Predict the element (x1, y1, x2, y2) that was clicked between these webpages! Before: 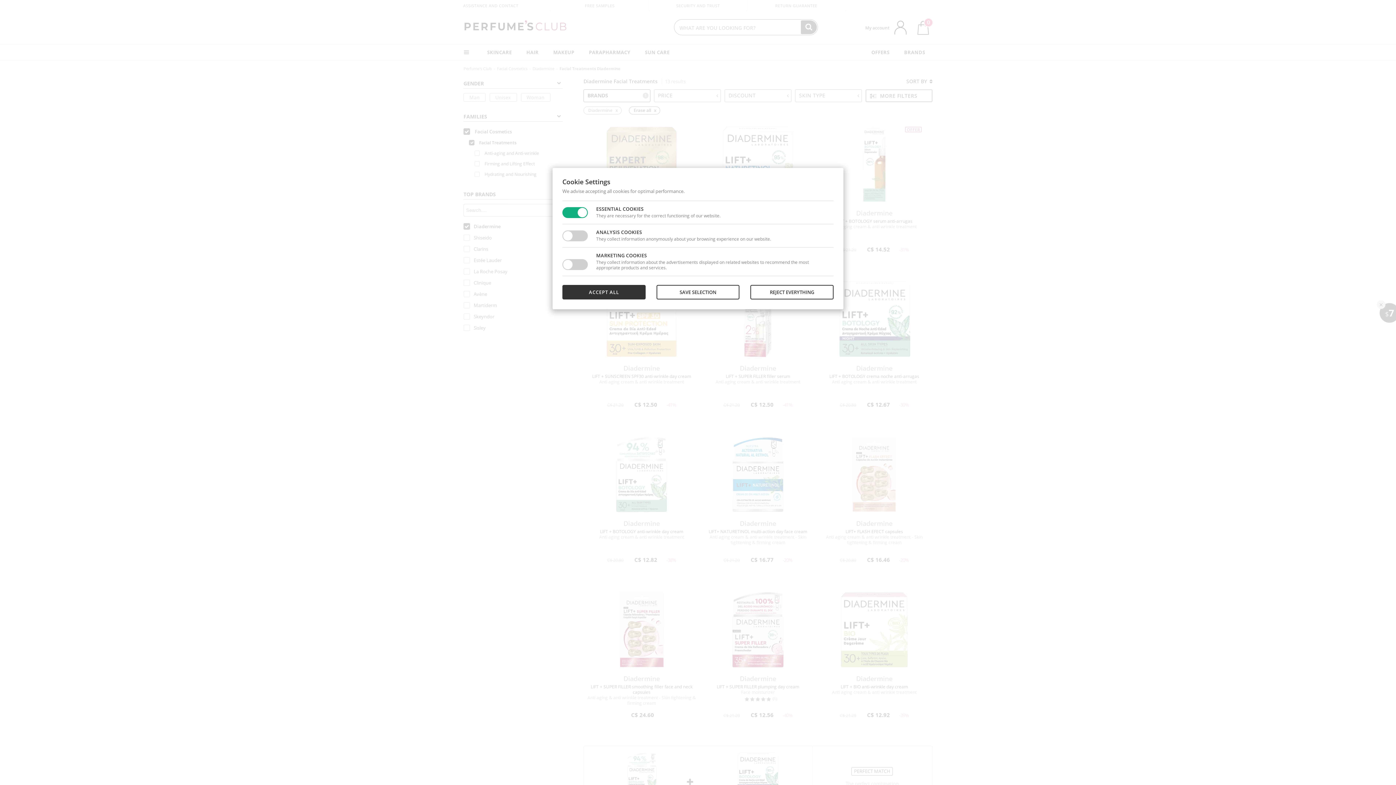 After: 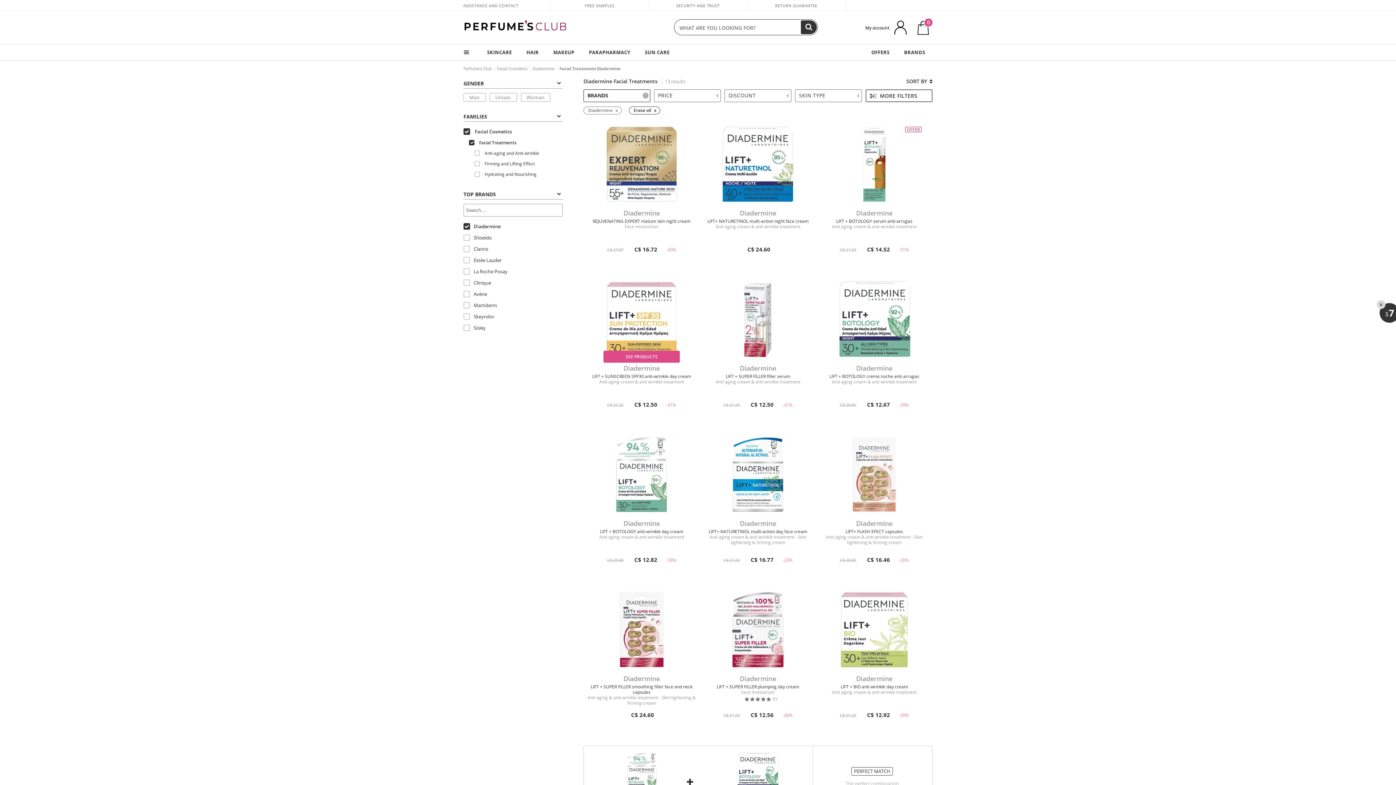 Action: bbox: (562, 285, 645, 299) label: ACCEPT ALL